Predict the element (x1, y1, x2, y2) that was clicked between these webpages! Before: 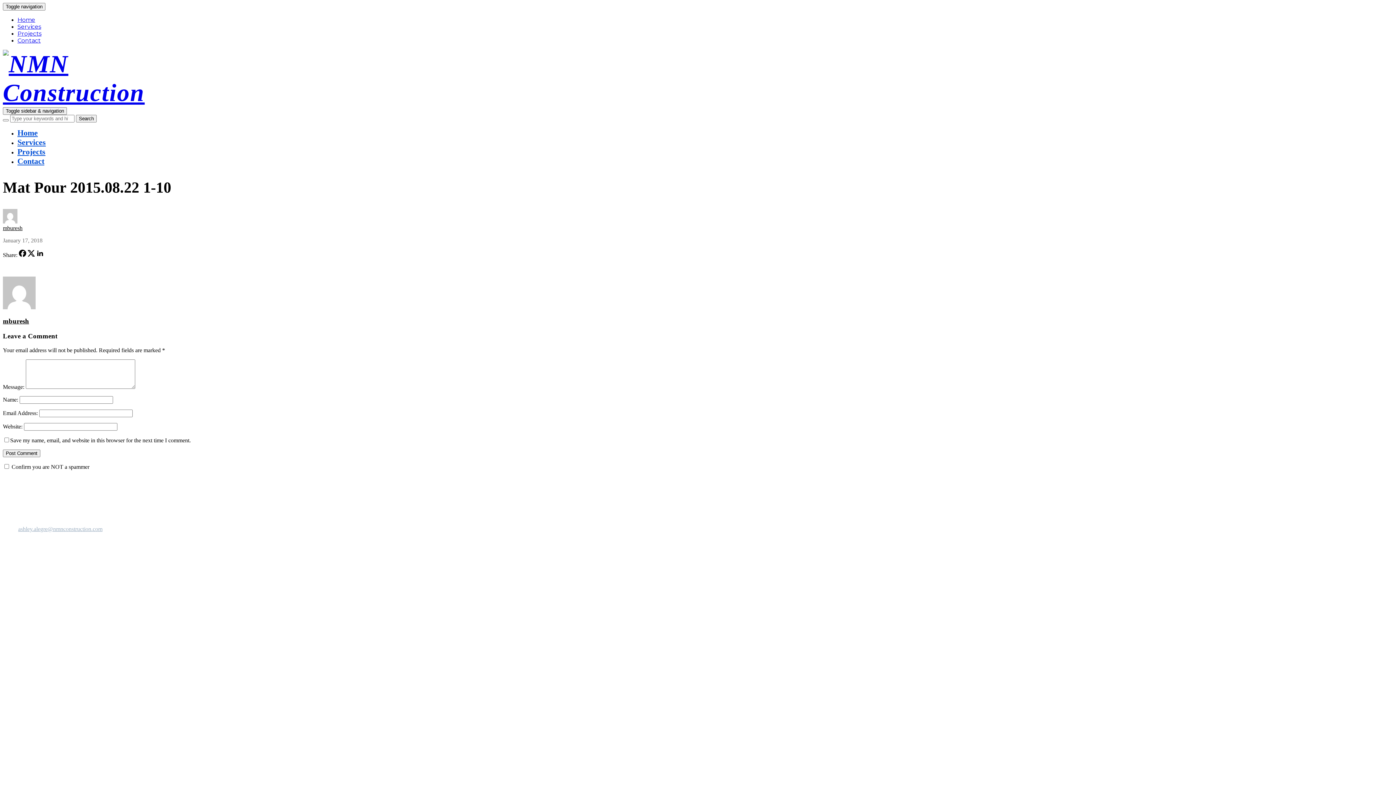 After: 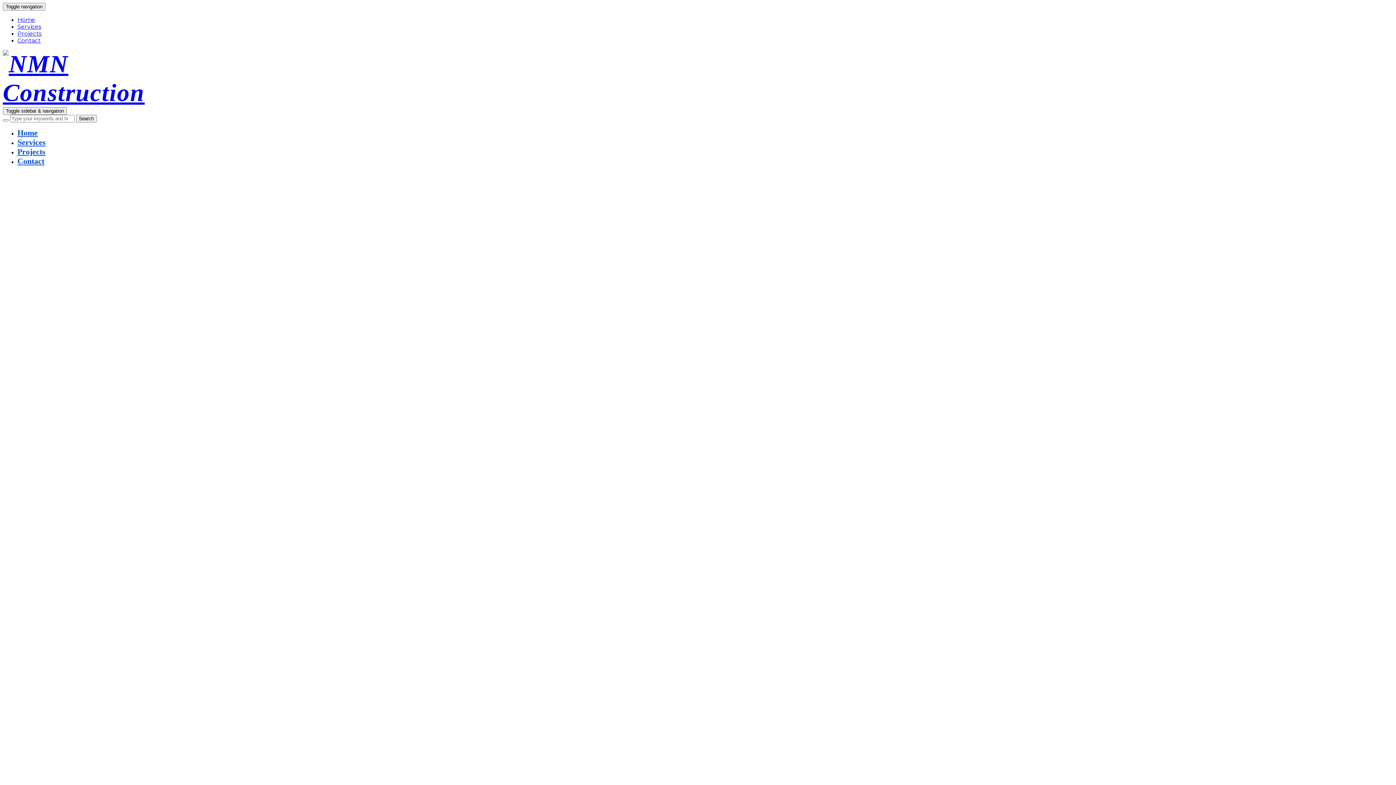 Action: bbox: (17, 128, 37, 137) label: Home